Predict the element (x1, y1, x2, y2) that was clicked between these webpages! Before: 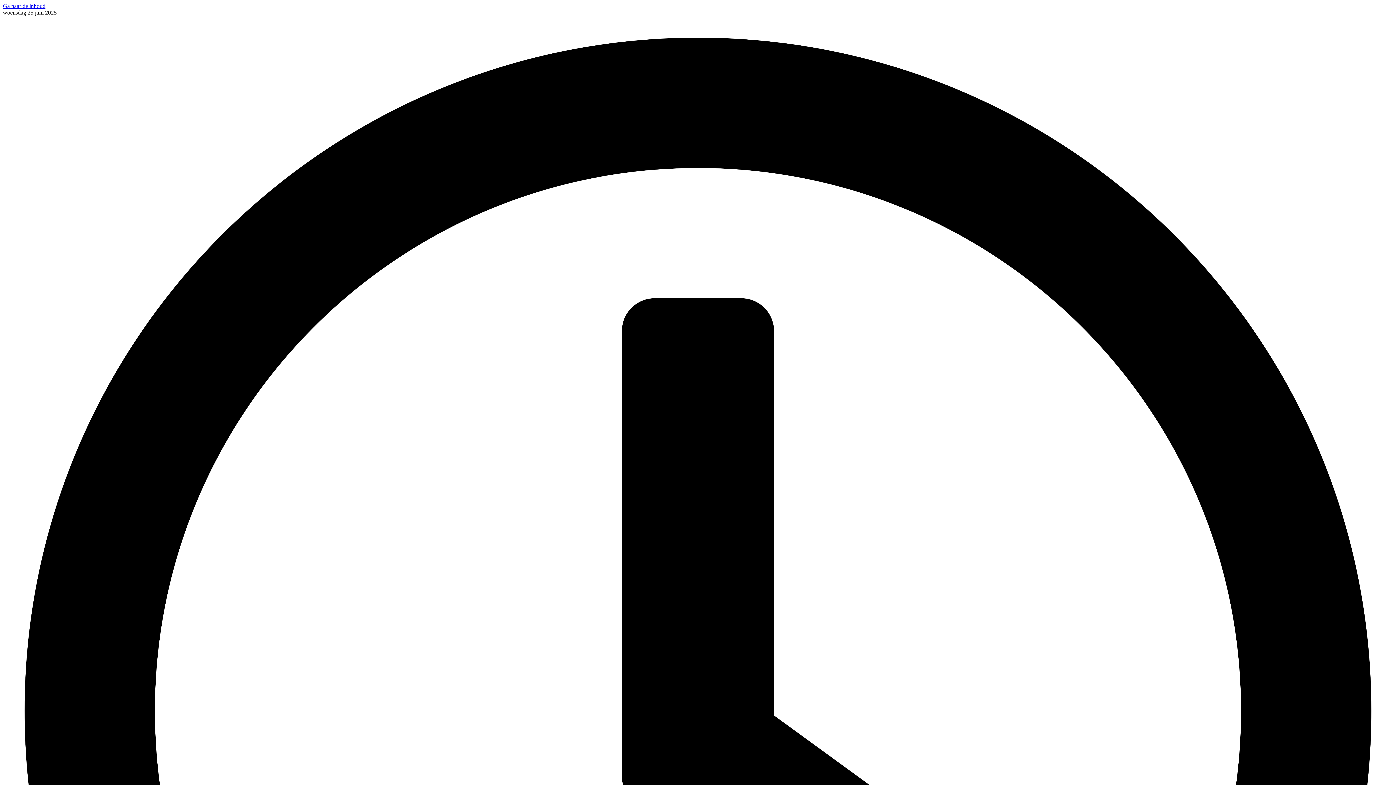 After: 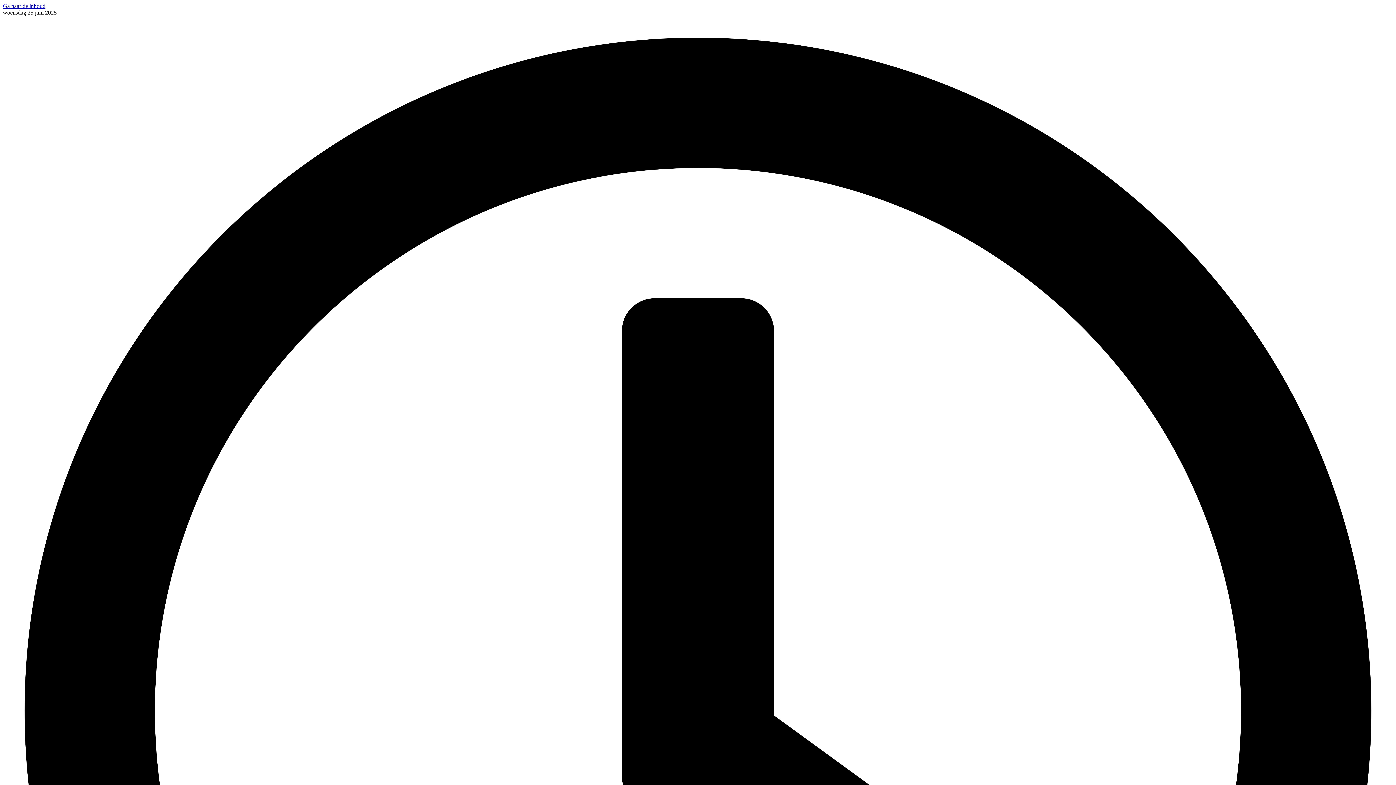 Action: label: Ga naar de inhoud bbox: (2, 2, 45, 9)